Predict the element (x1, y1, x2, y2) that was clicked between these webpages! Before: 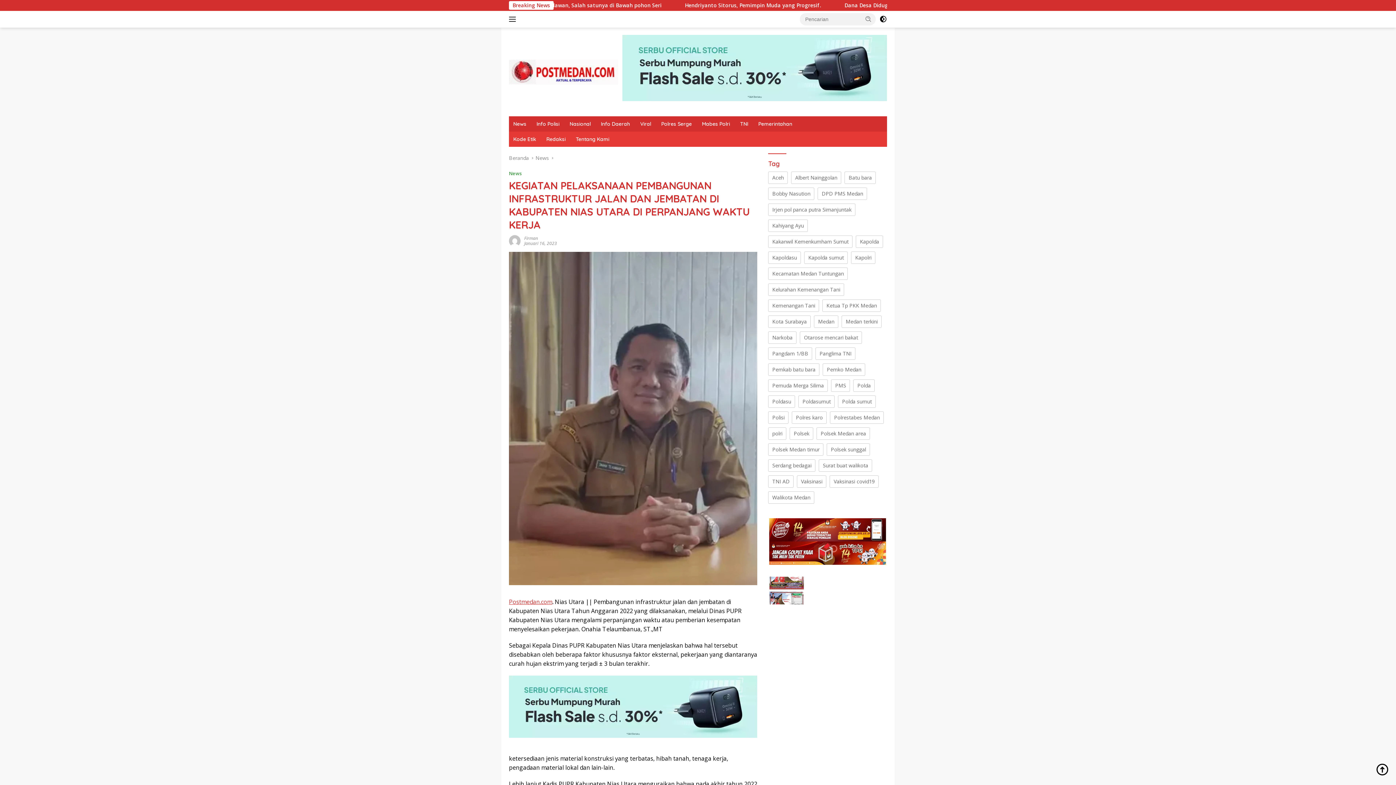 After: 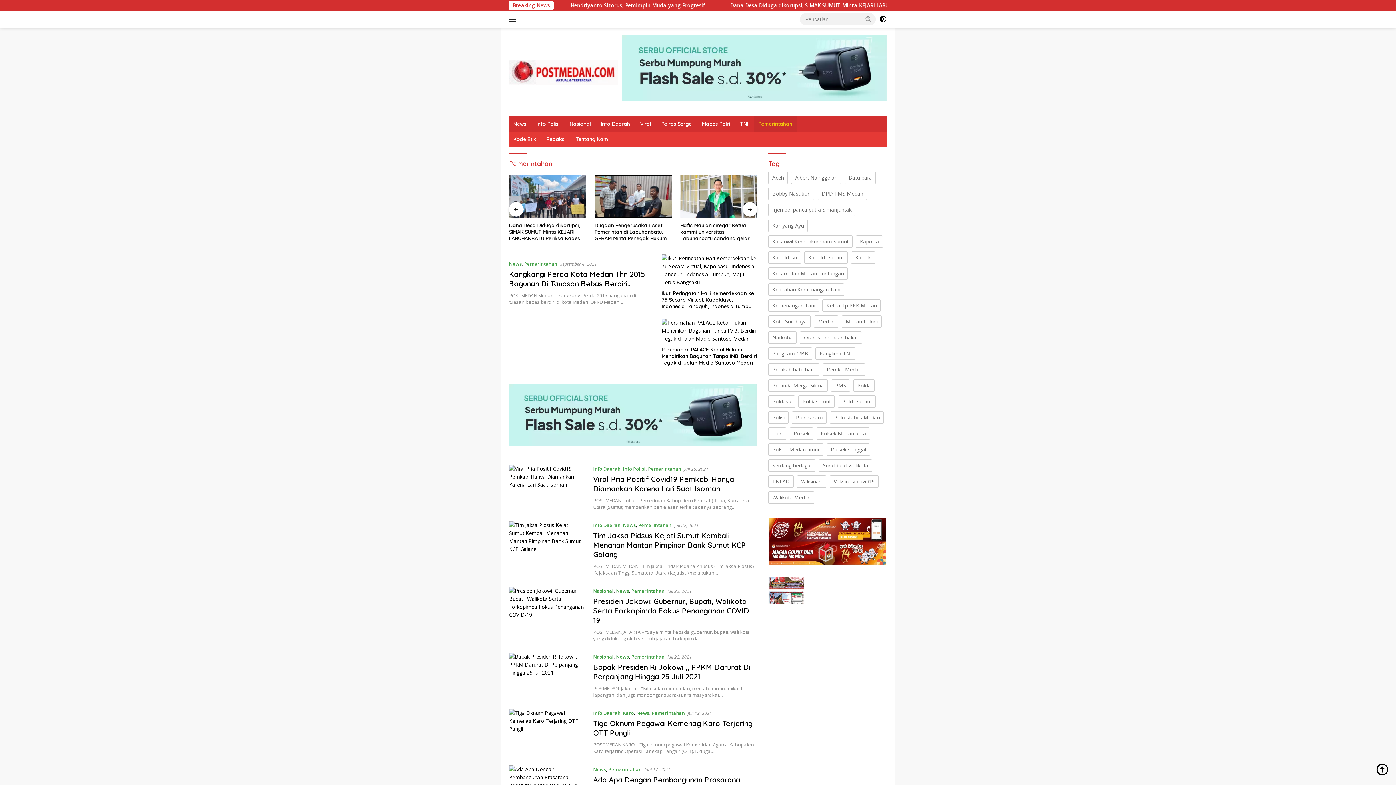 Action: label: Pemerintahan bbox: (754, 116, 796, 131)